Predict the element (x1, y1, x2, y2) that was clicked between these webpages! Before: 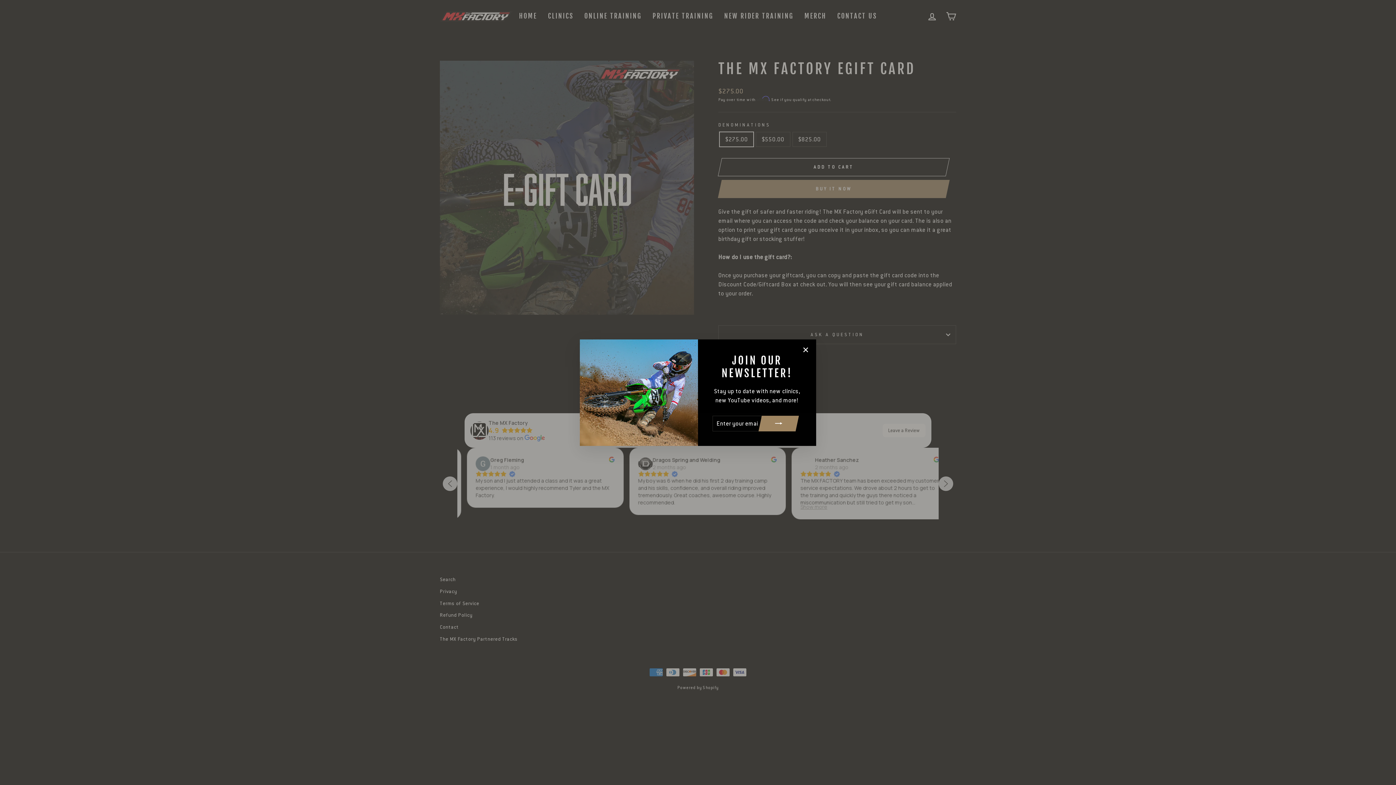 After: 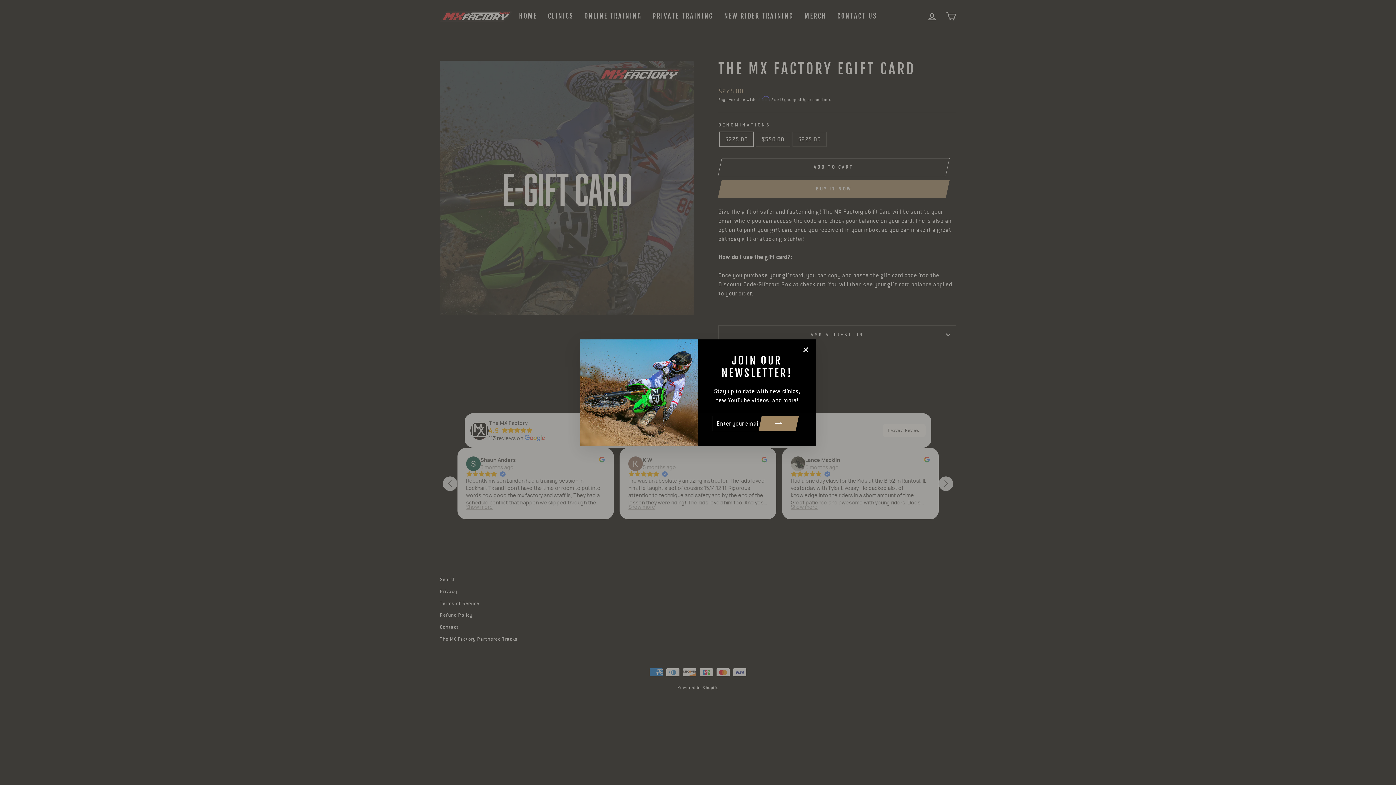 Action: bbox: (762, 418, 795, 434)